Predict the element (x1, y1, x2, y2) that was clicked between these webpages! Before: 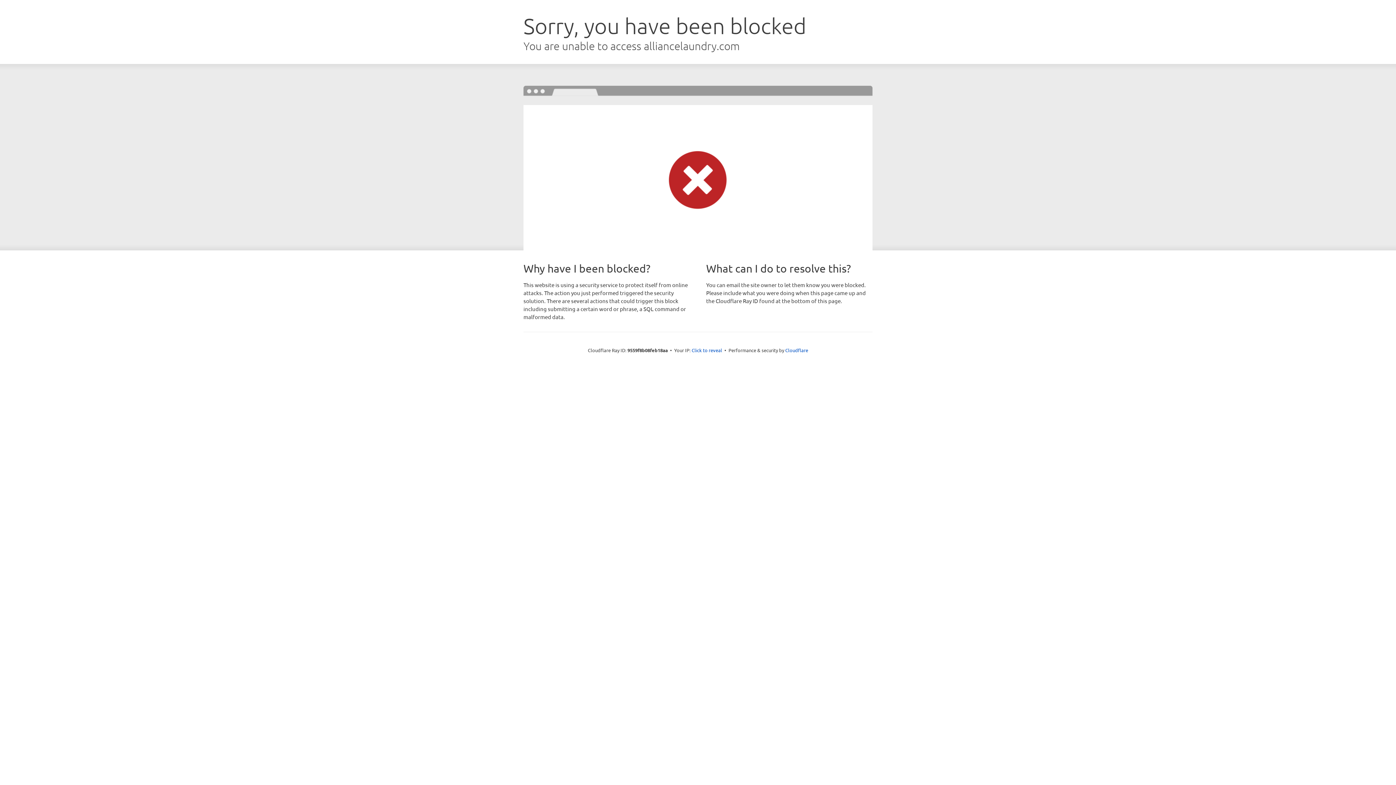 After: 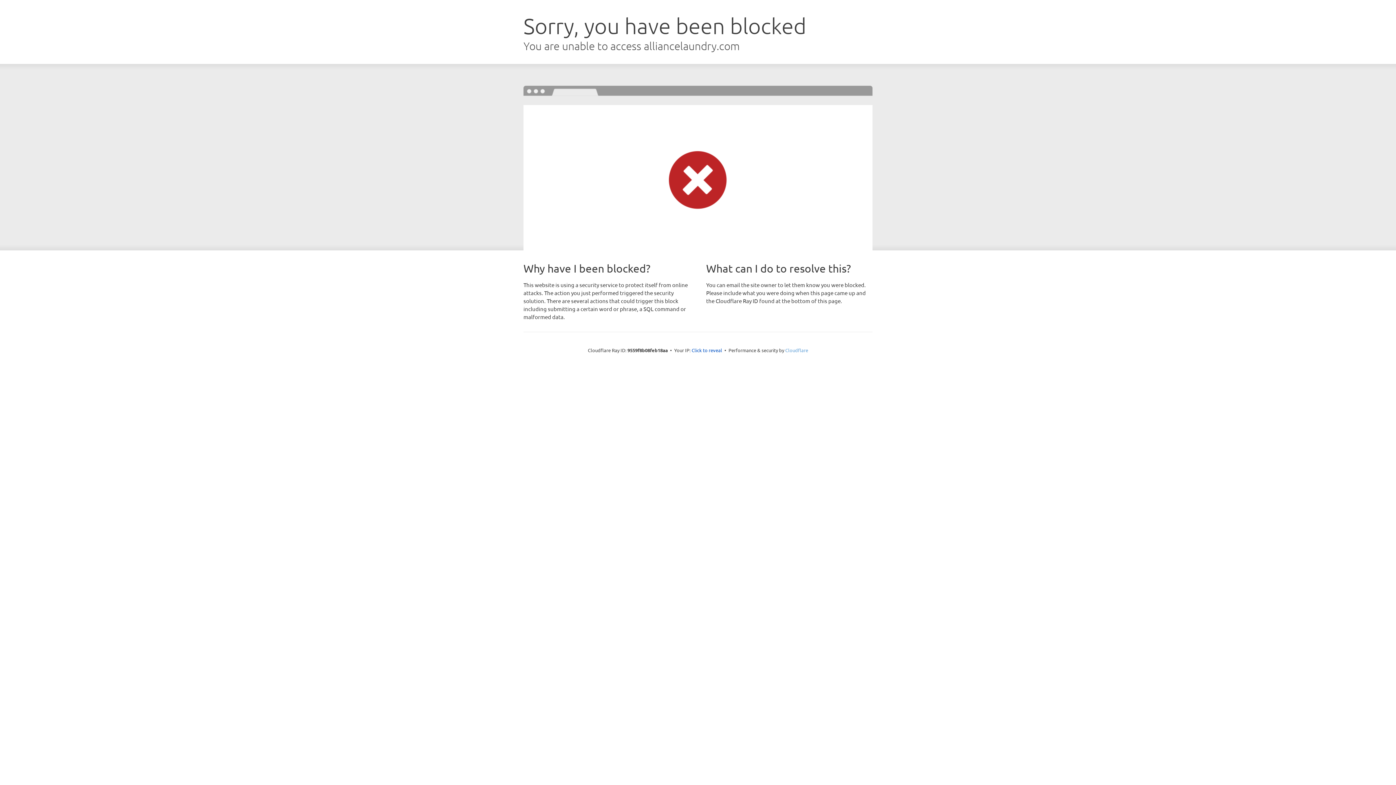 Action: bbox: (785, 347, 808, 353) label: Cloudflare